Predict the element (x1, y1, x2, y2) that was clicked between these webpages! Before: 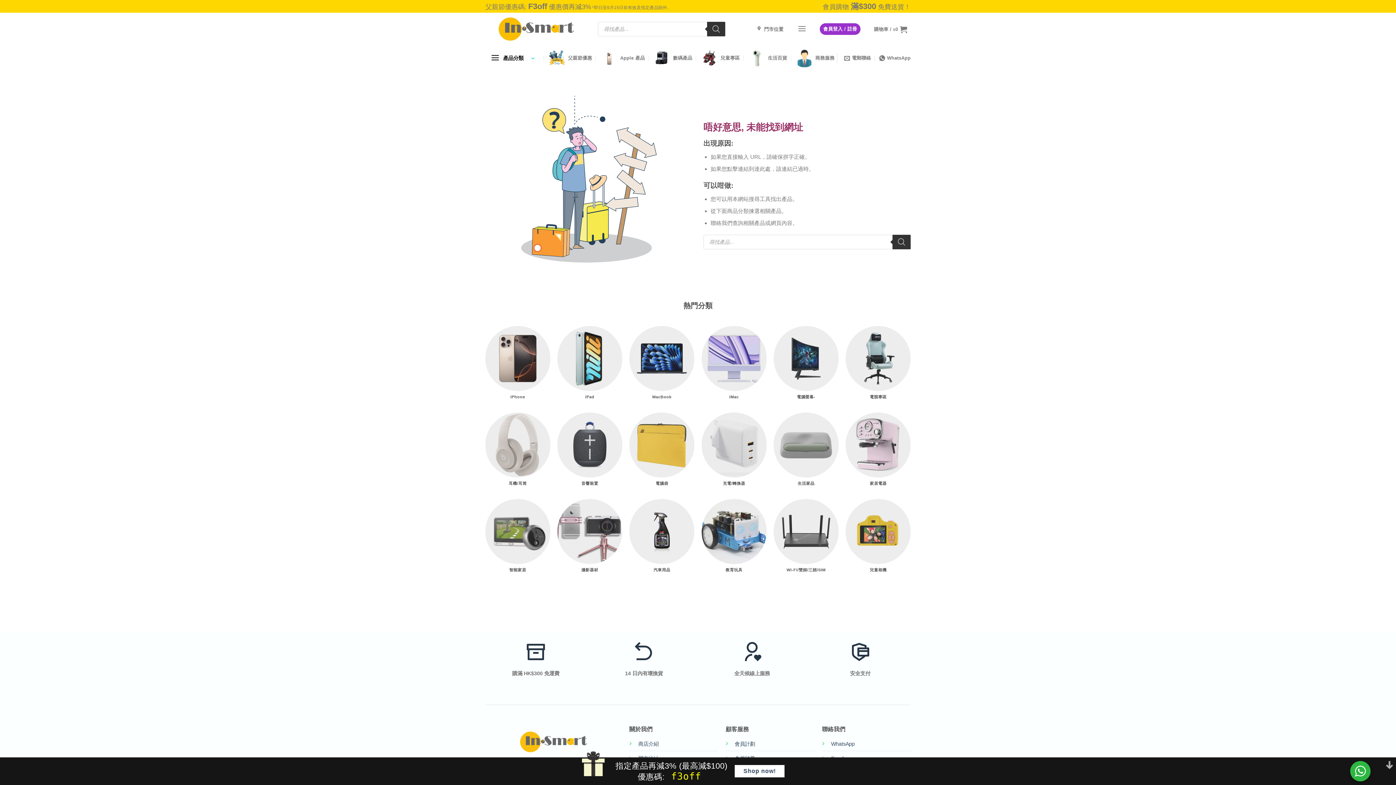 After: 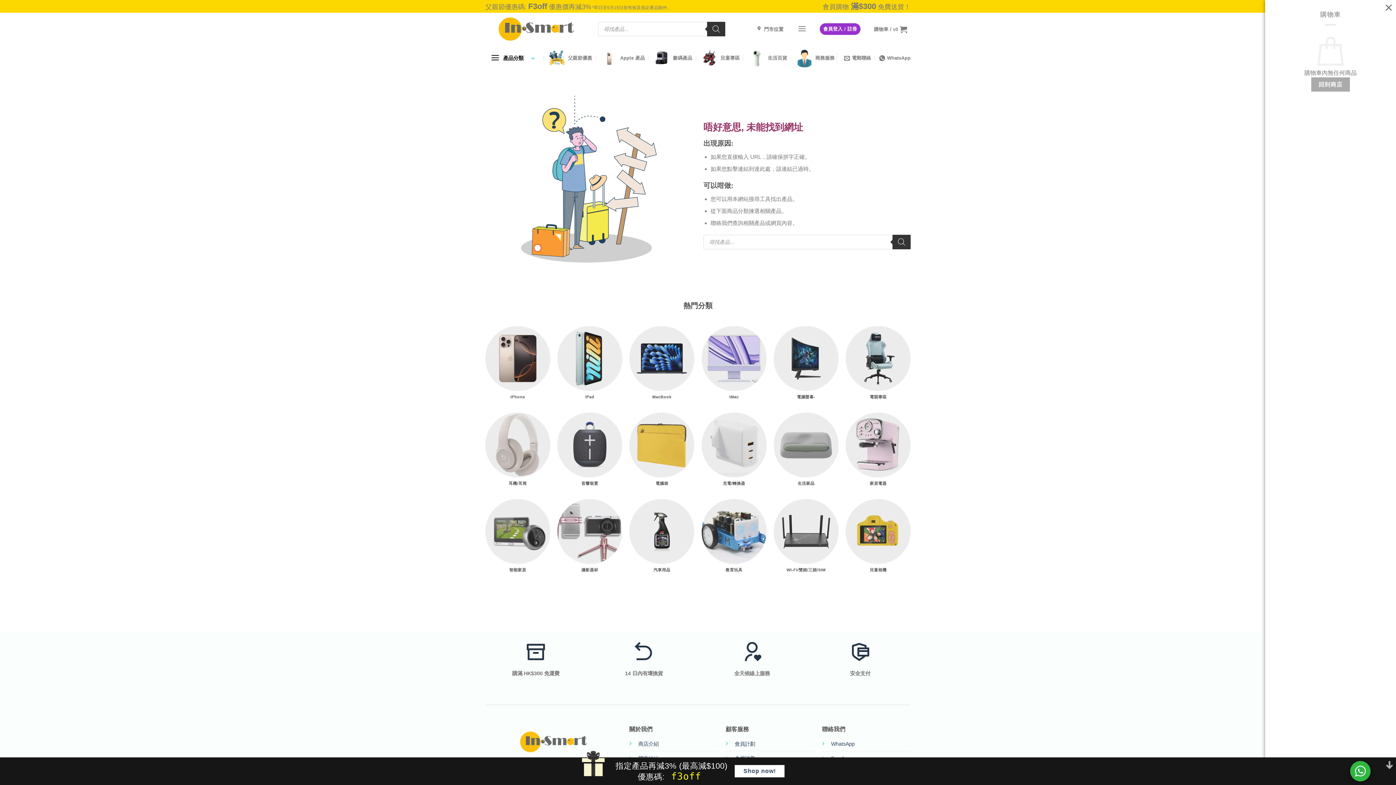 Action: label: 購物車 / $0 bbox: (870, 25, 910, 33)